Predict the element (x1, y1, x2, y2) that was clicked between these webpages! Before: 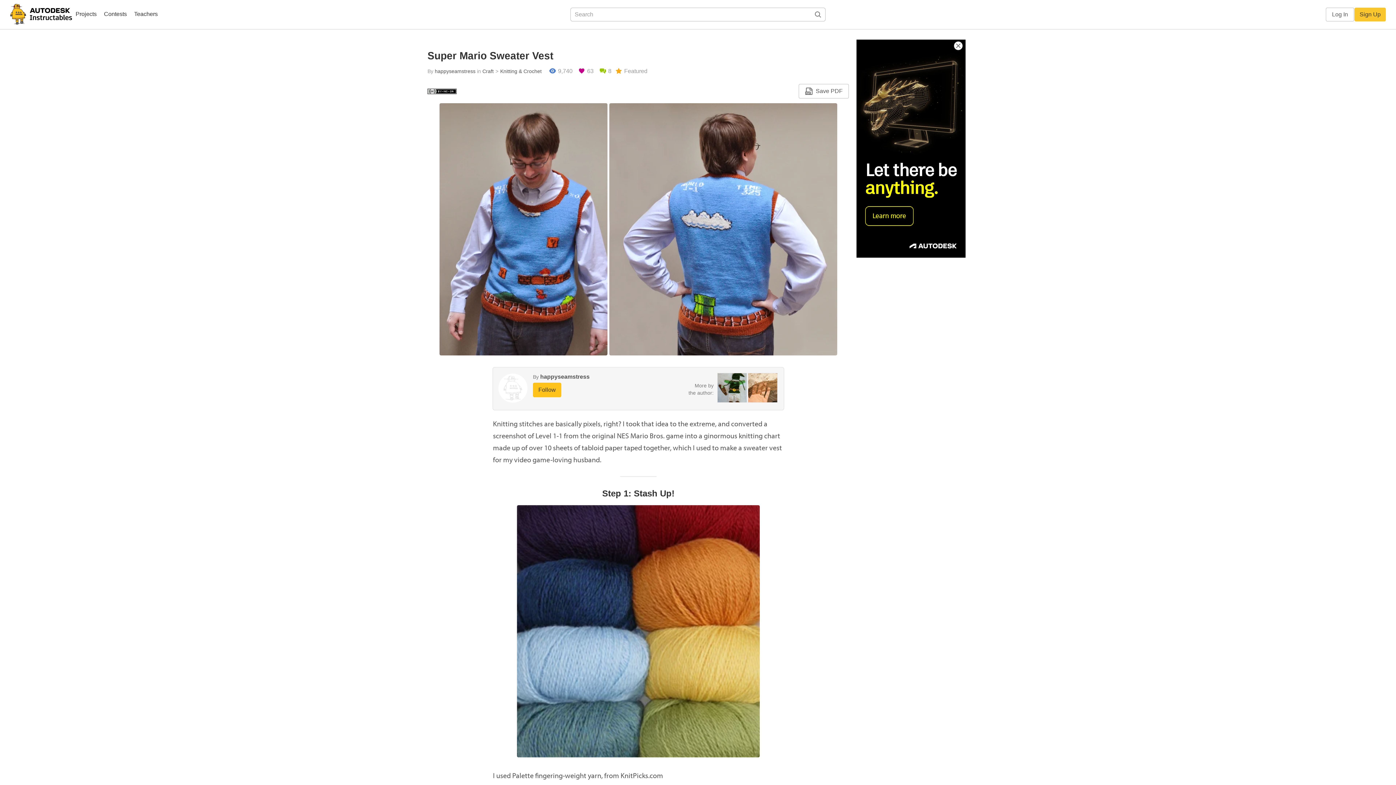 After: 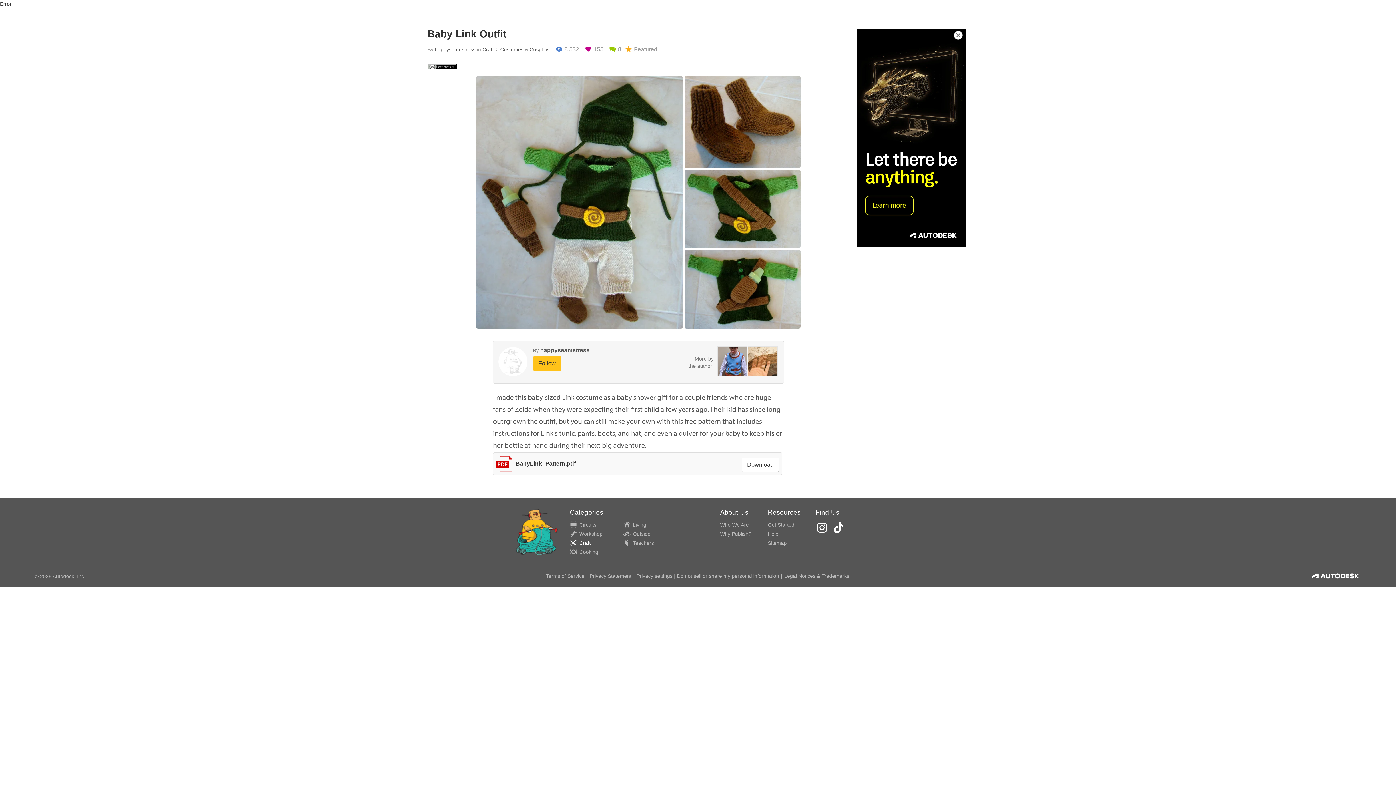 Action: bbox: (717, 384, 746, 390)